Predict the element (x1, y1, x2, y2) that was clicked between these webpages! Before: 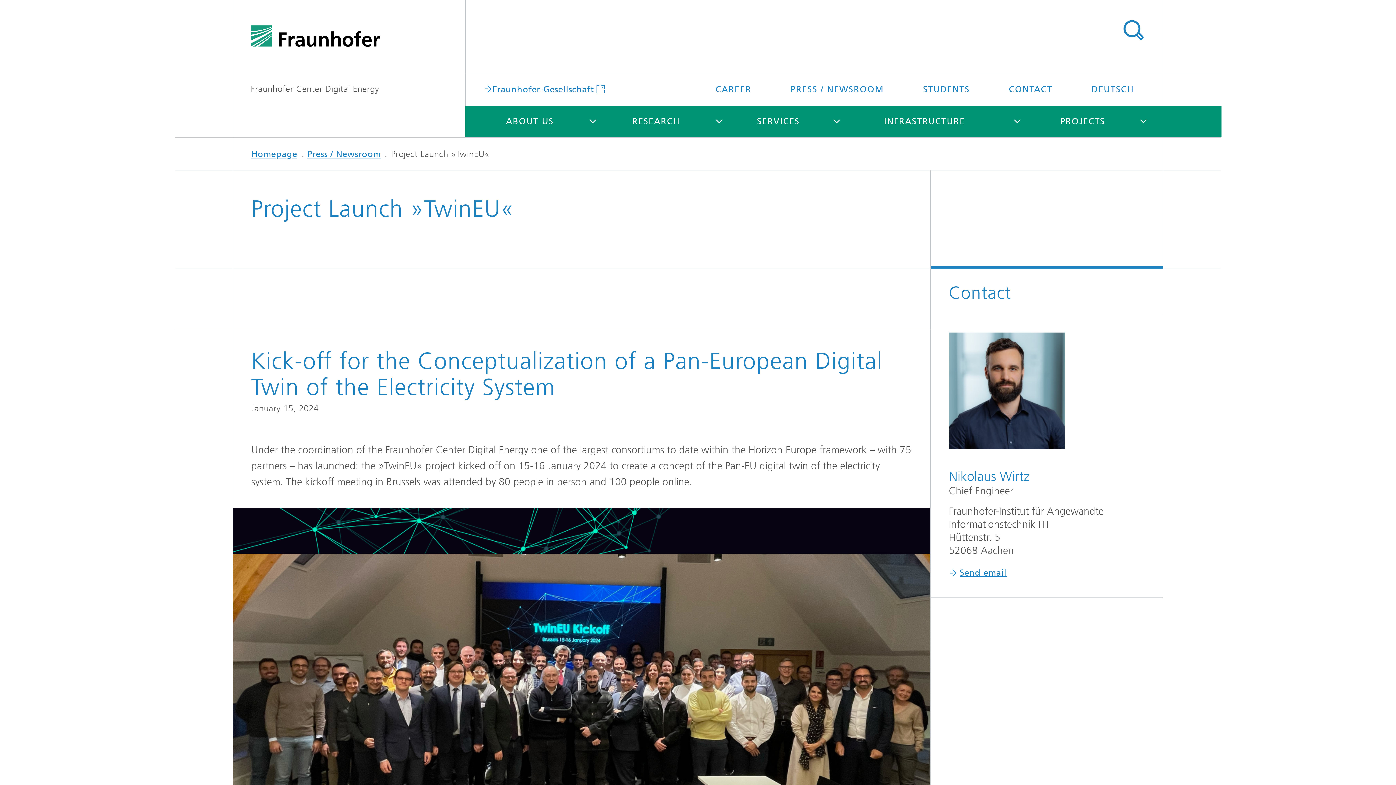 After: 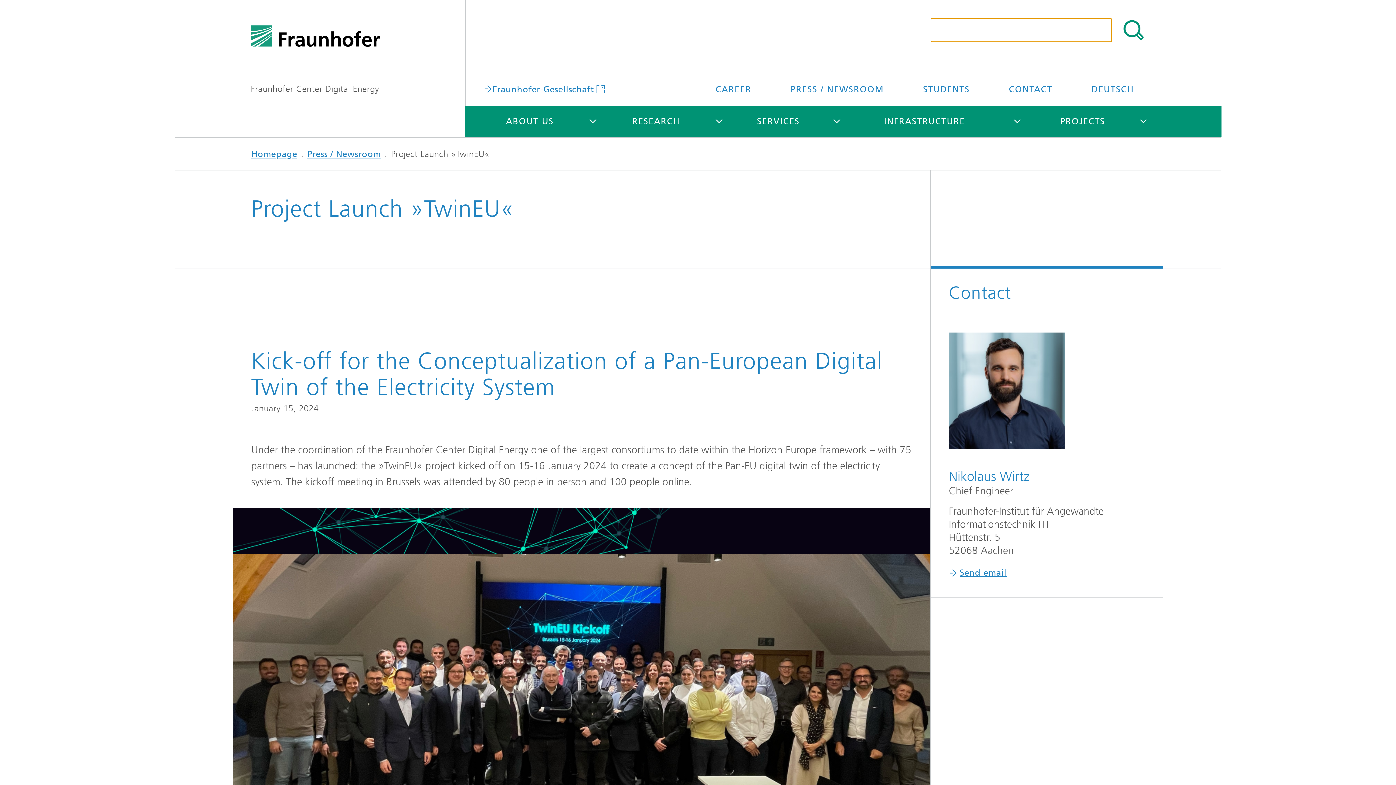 Action: label: SEARCH bbox: (1121, 18, 1145, 42)